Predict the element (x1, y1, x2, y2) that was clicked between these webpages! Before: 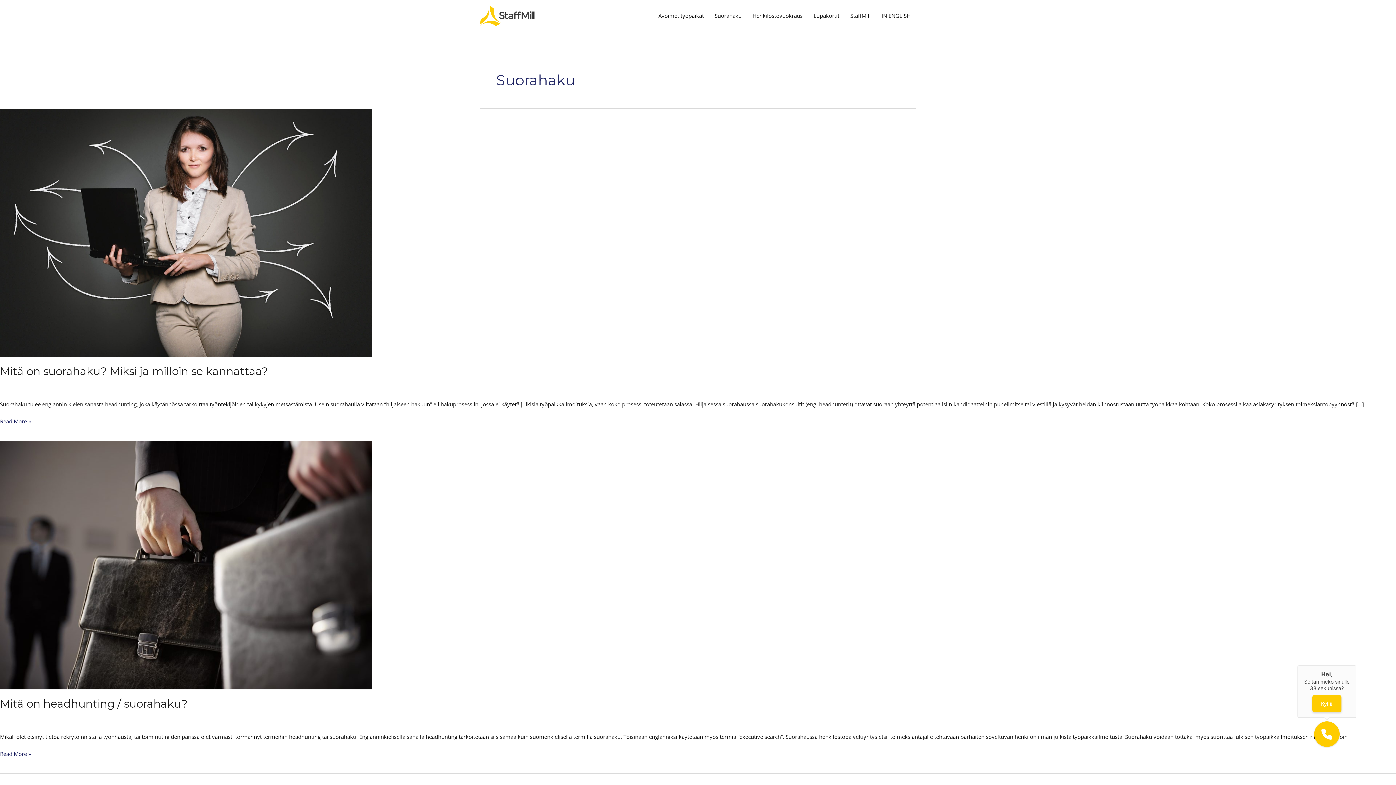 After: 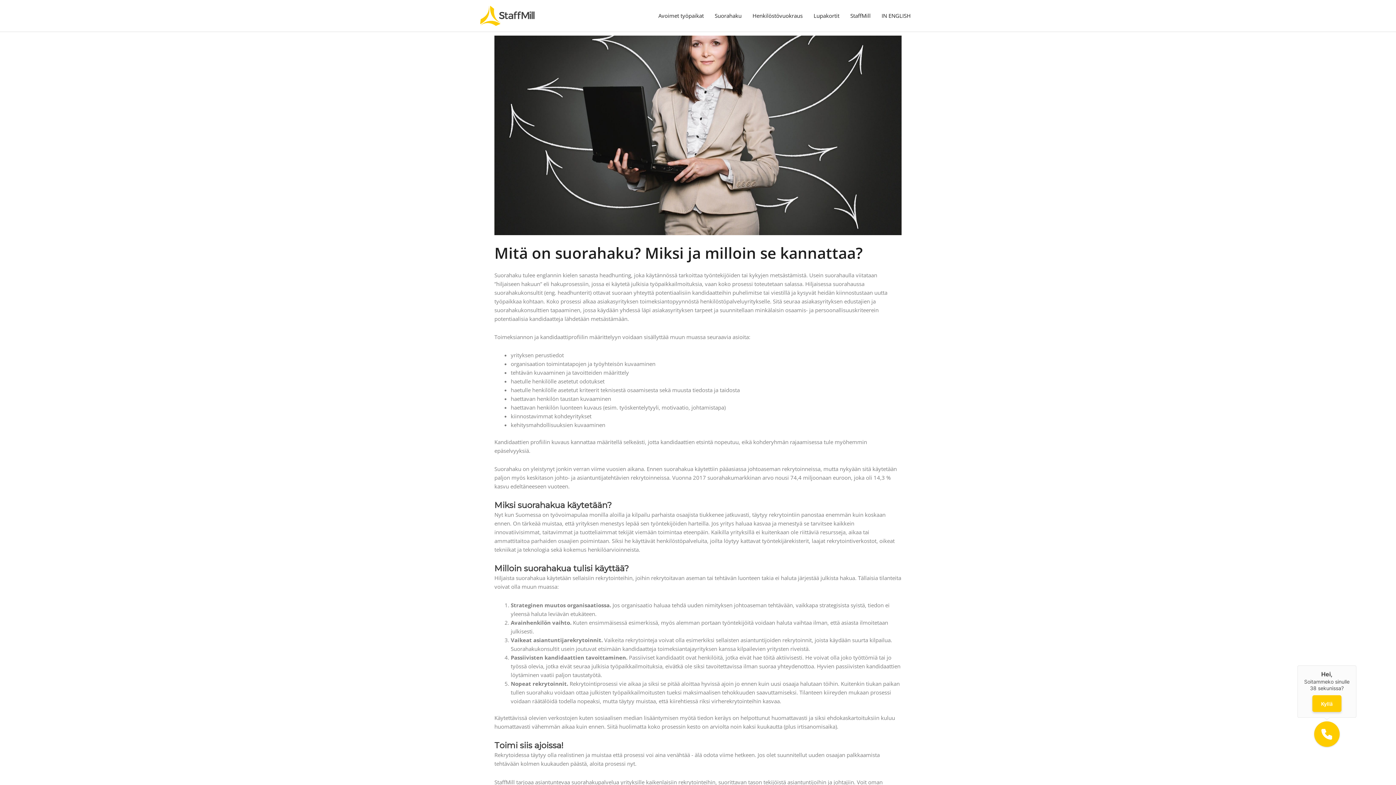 Action: bbox: (0, 228, 372, 235)